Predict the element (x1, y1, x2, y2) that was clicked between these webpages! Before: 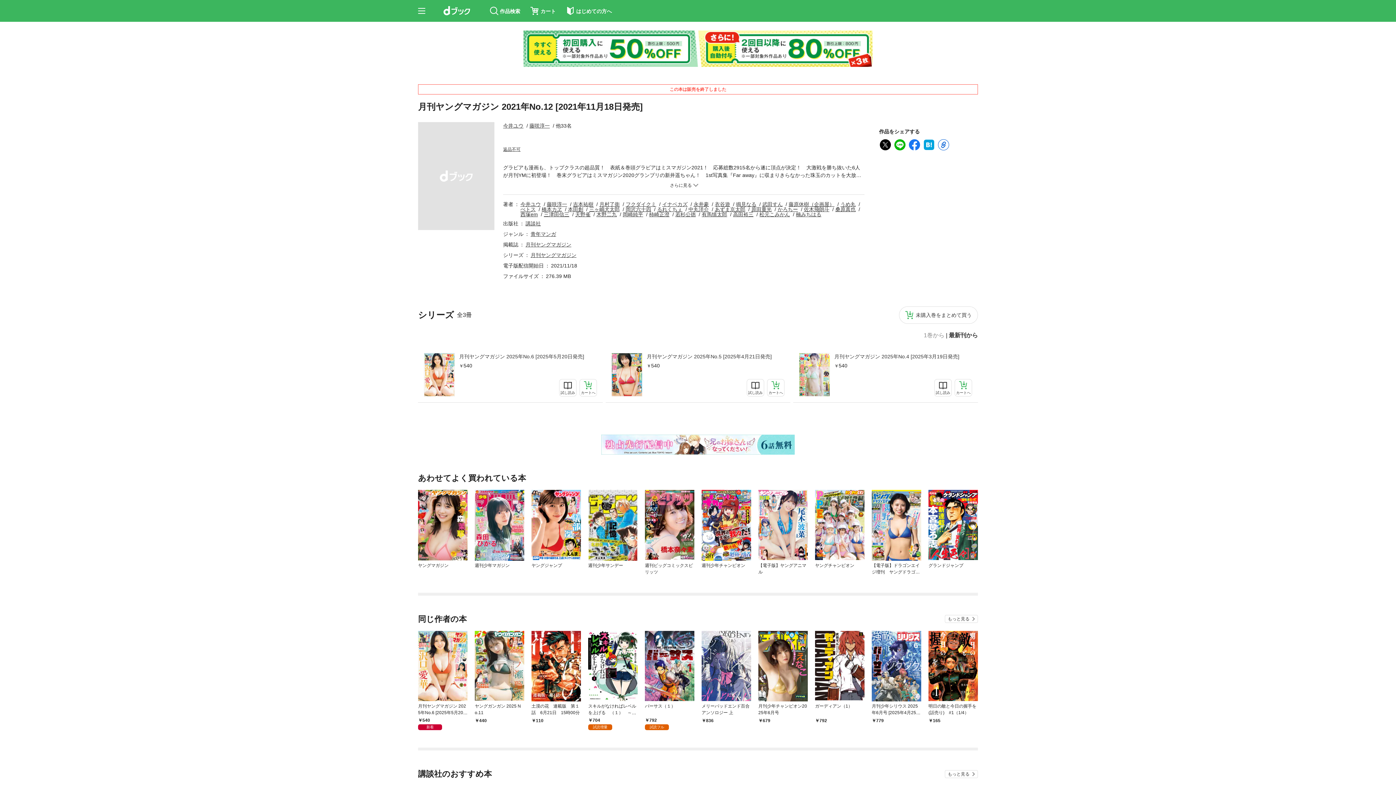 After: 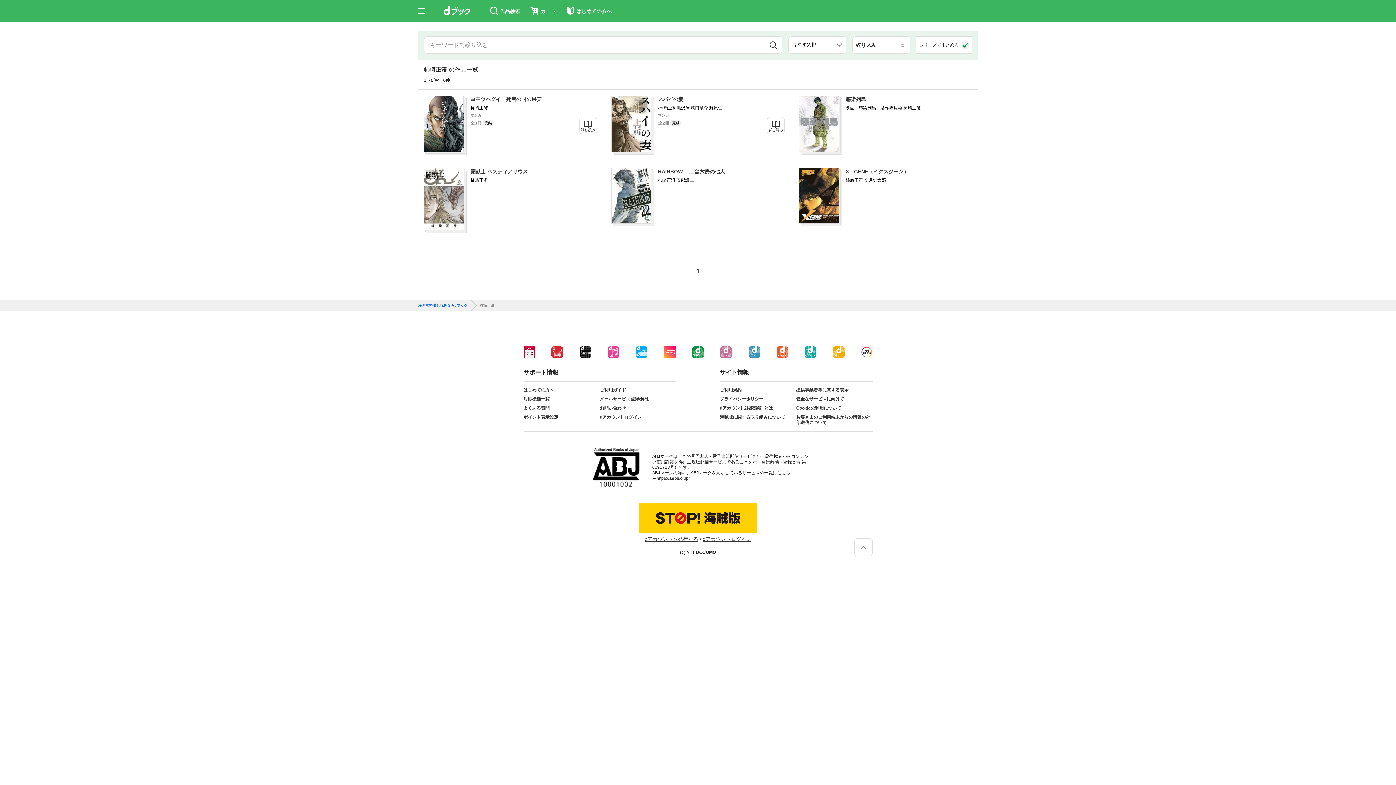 Action: label: 柿崎正澄 bbox: (649, 211, 669, 217)